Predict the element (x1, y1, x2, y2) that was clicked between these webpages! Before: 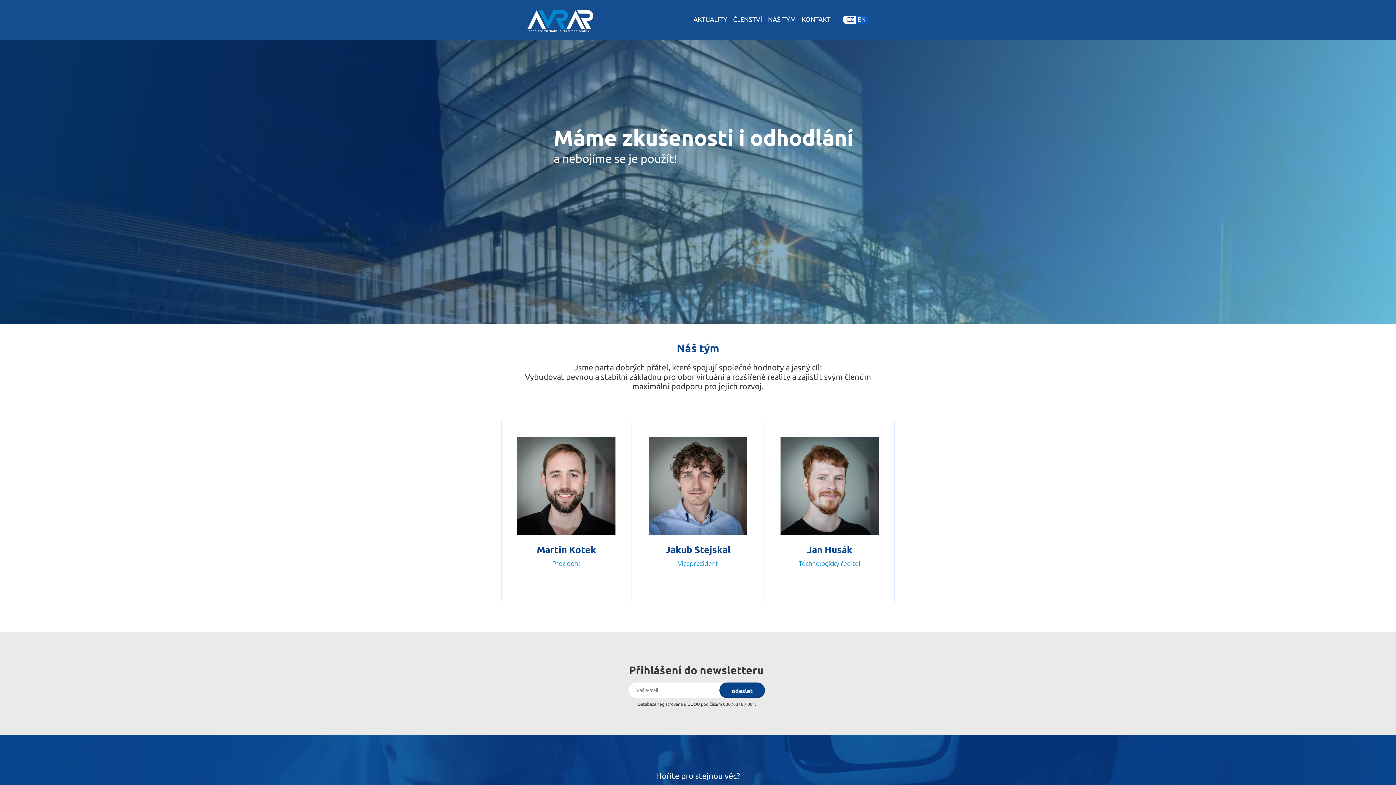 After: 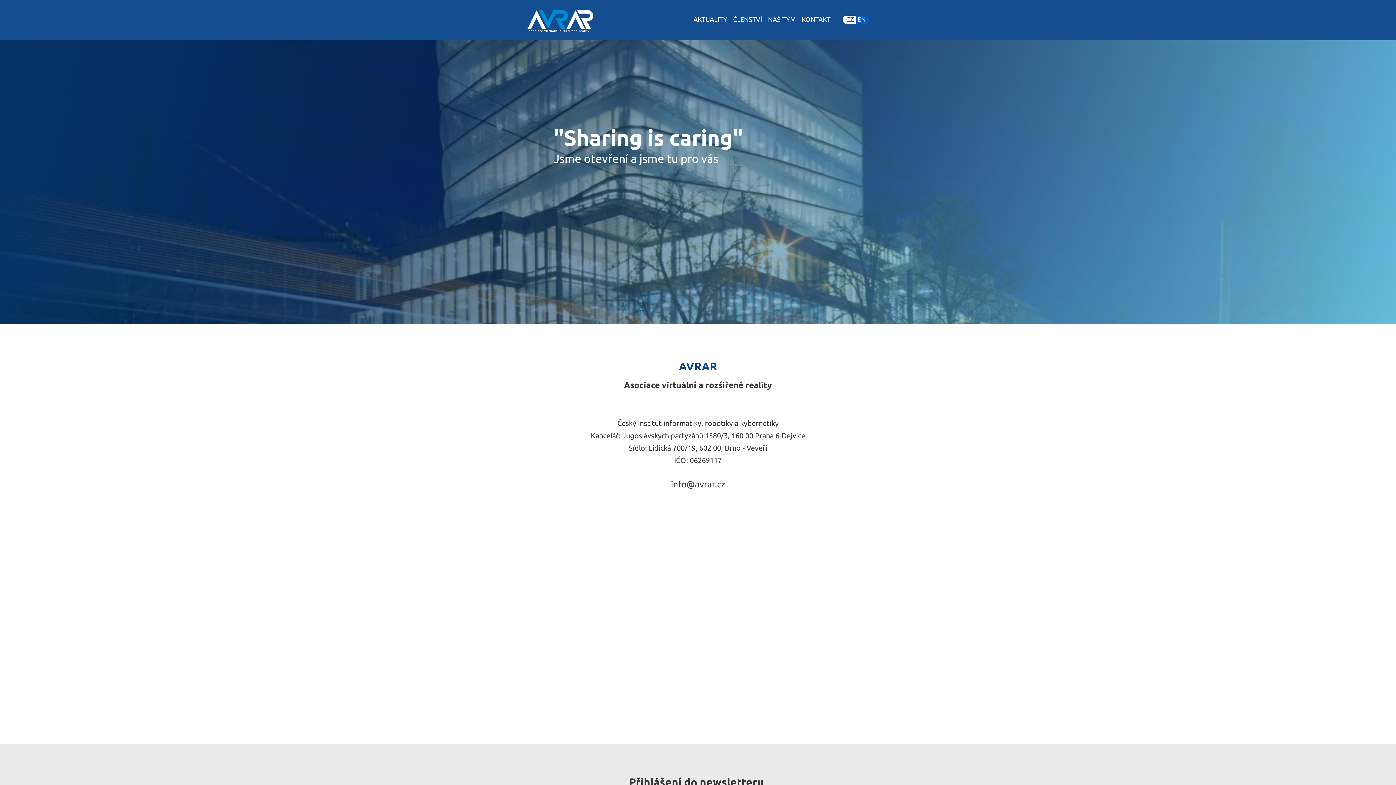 Action: bbox: (802, 13, 830, 24) label: KONTAKT